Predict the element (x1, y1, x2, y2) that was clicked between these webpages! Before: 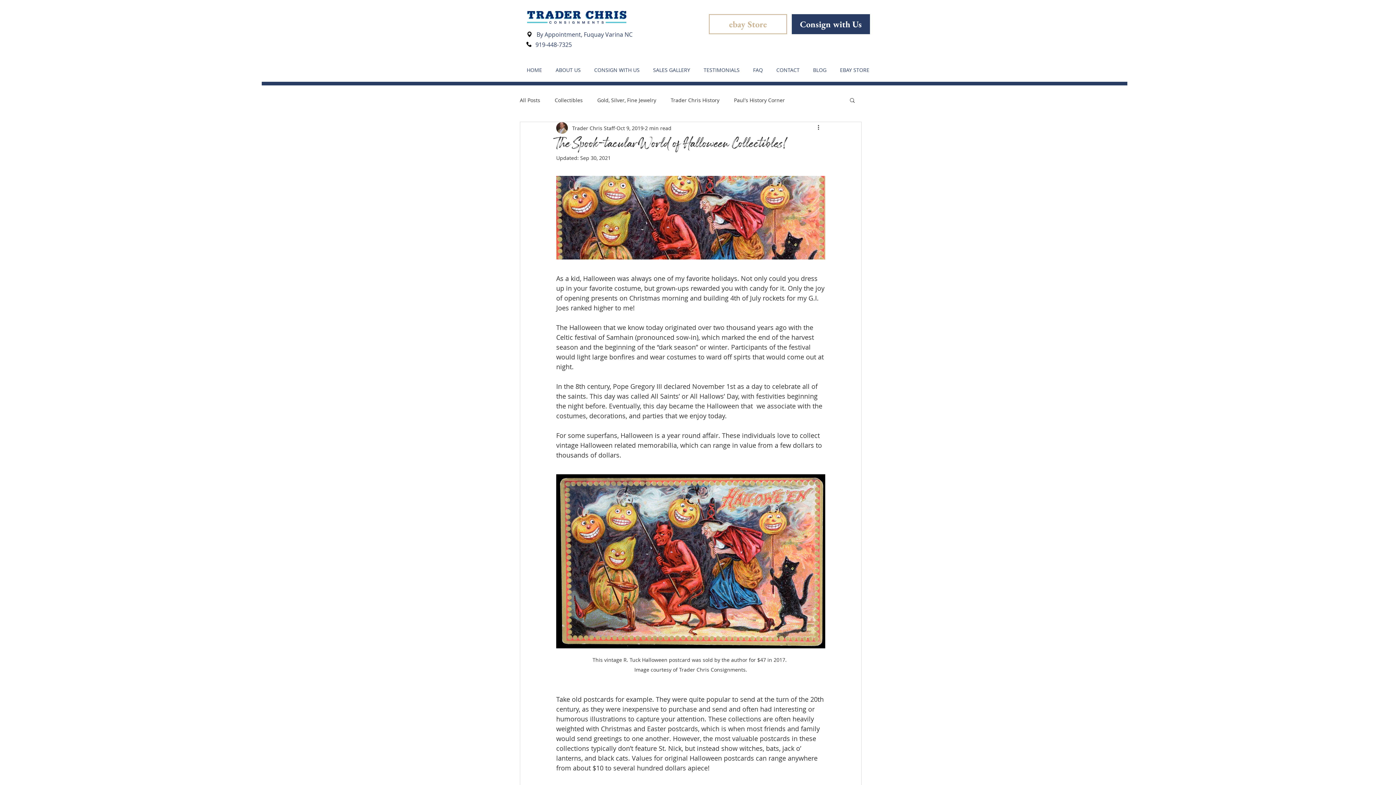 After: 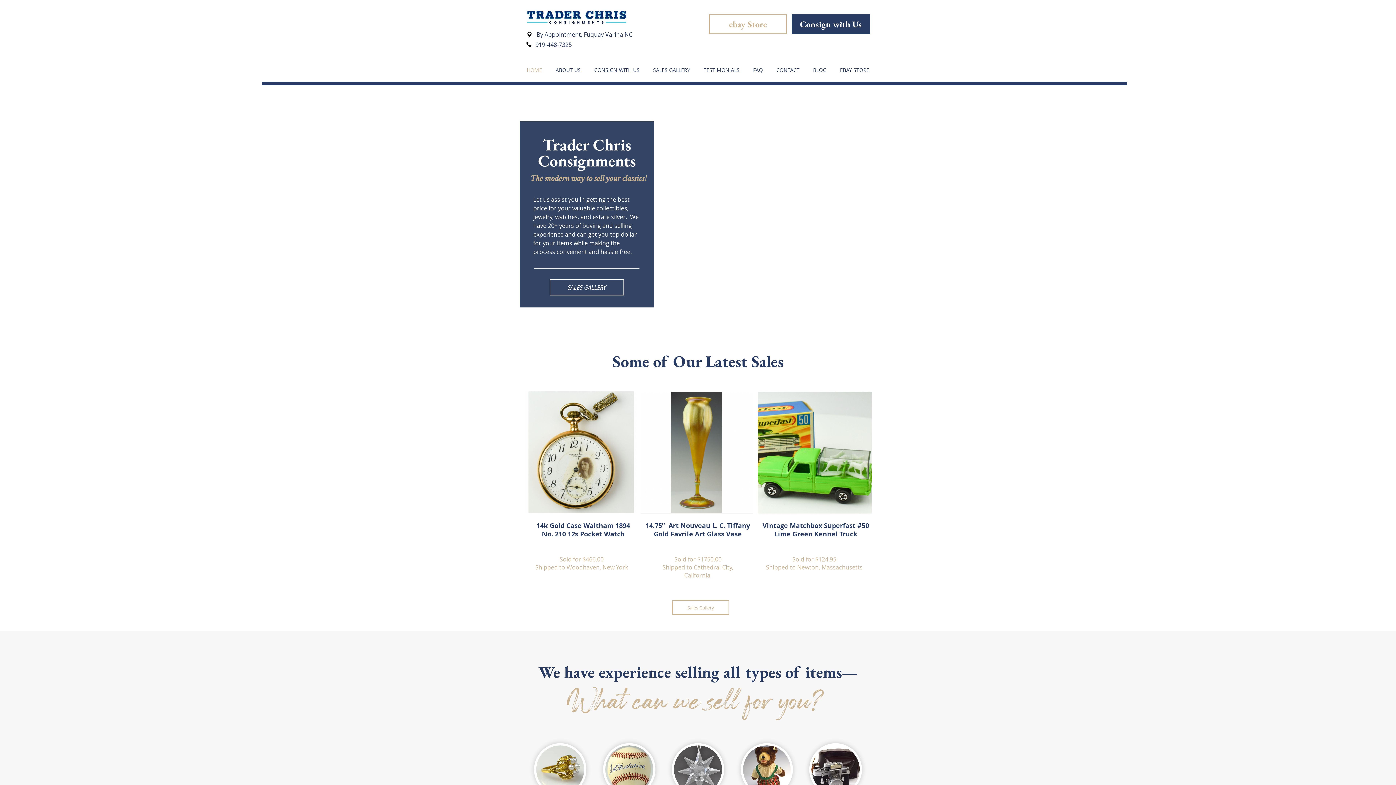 Action: label: HOME bbox: (520, 58, 549, 81)